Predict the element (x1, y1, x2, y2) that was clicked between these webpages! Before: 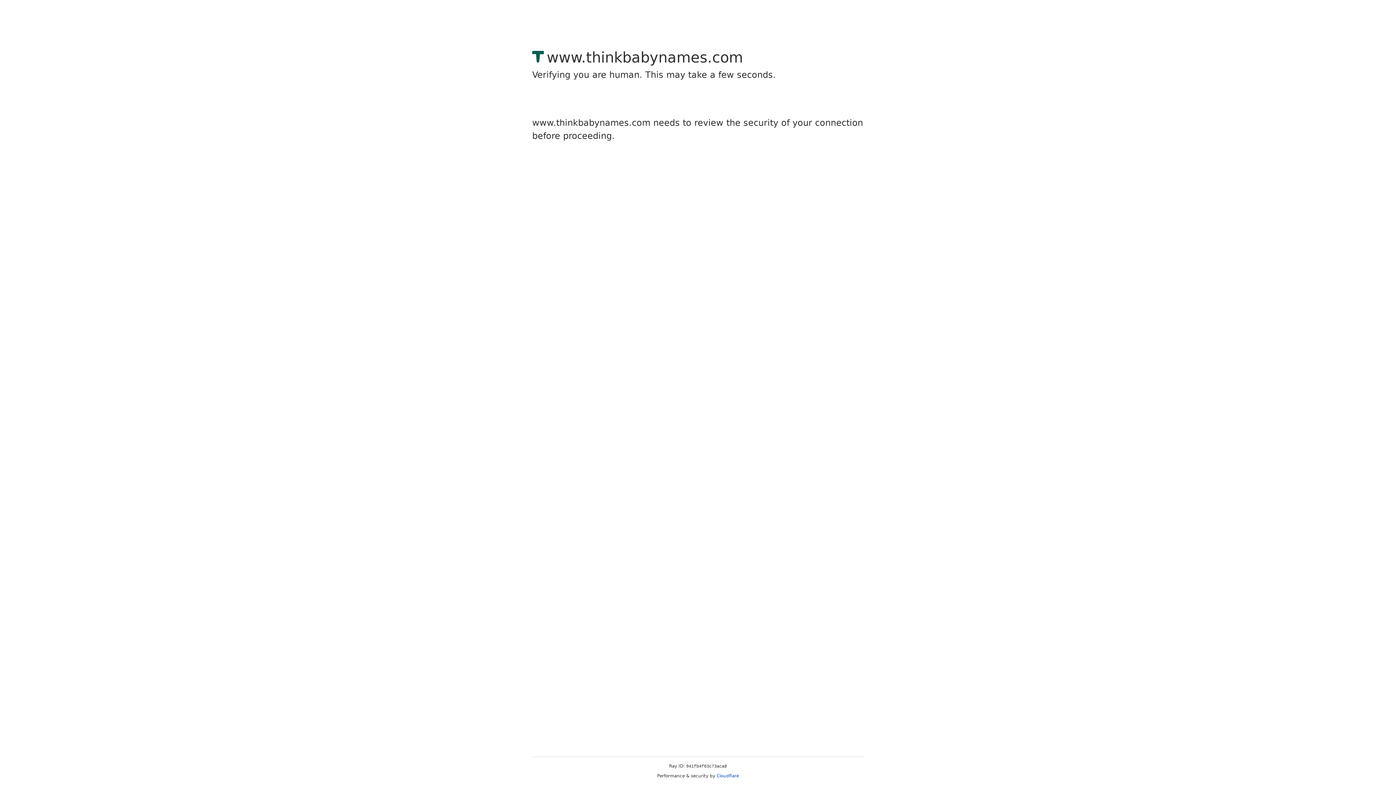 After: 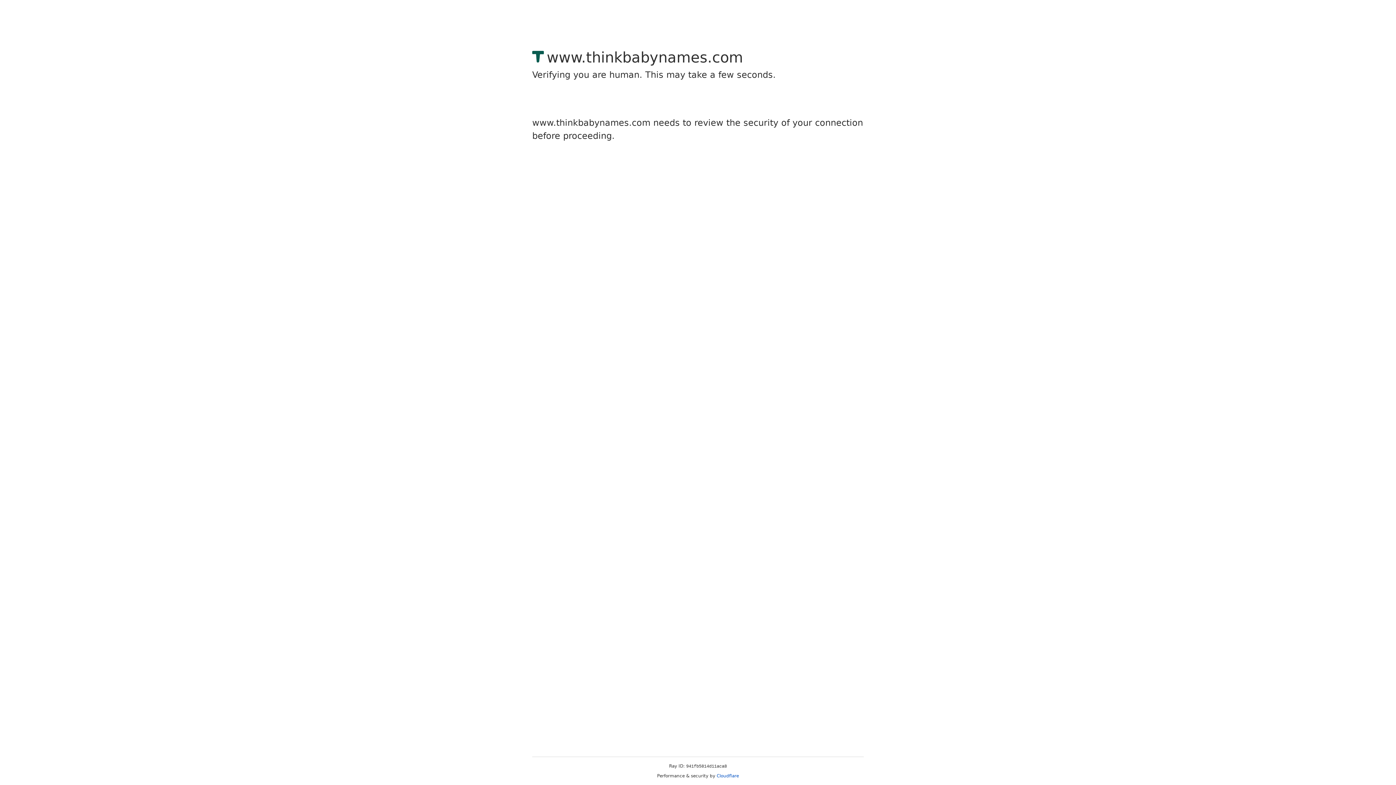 Action: bbox: (716, 773, 739, 778) label: Cloudflare